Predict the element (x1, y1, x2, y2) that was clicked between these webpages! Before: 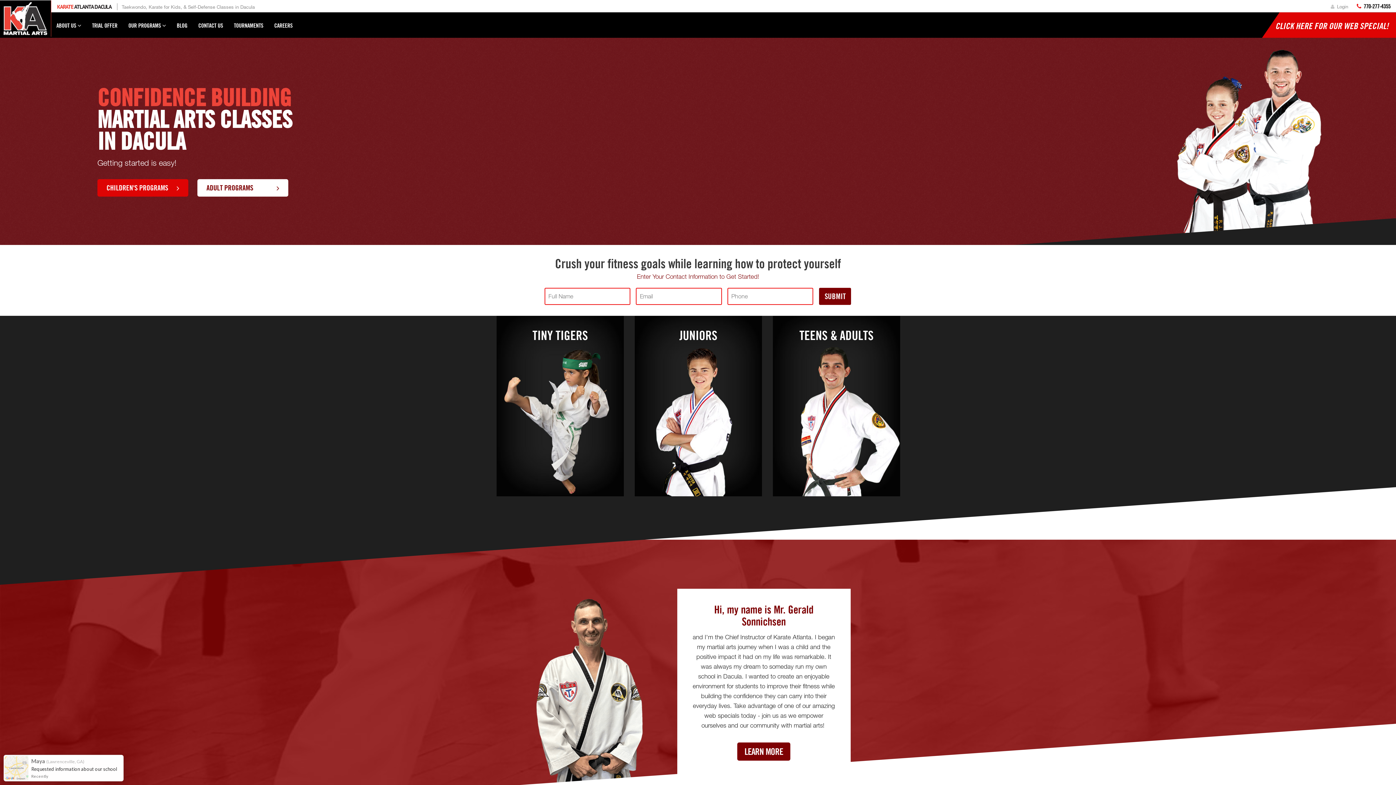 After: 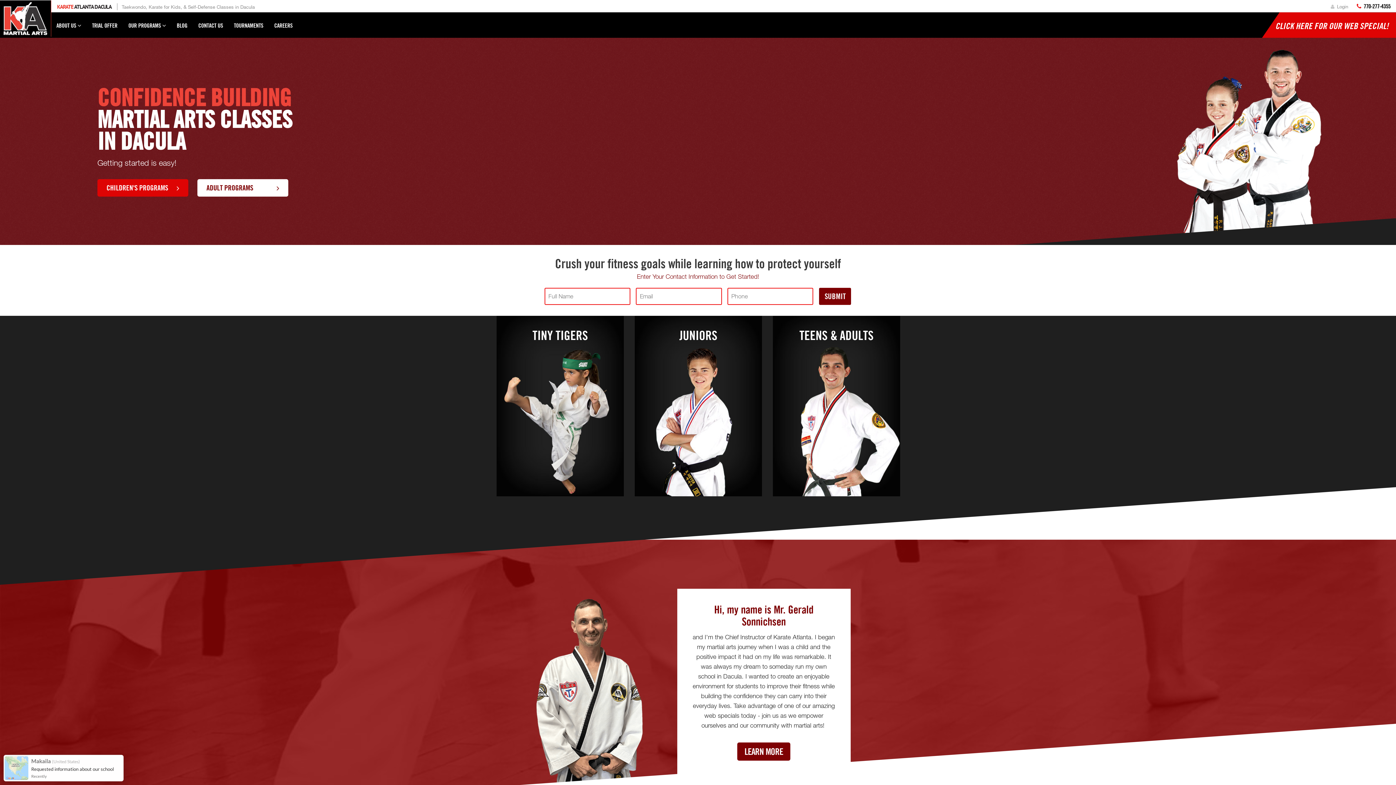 Action: bbox: (0, 15, 56, 33)